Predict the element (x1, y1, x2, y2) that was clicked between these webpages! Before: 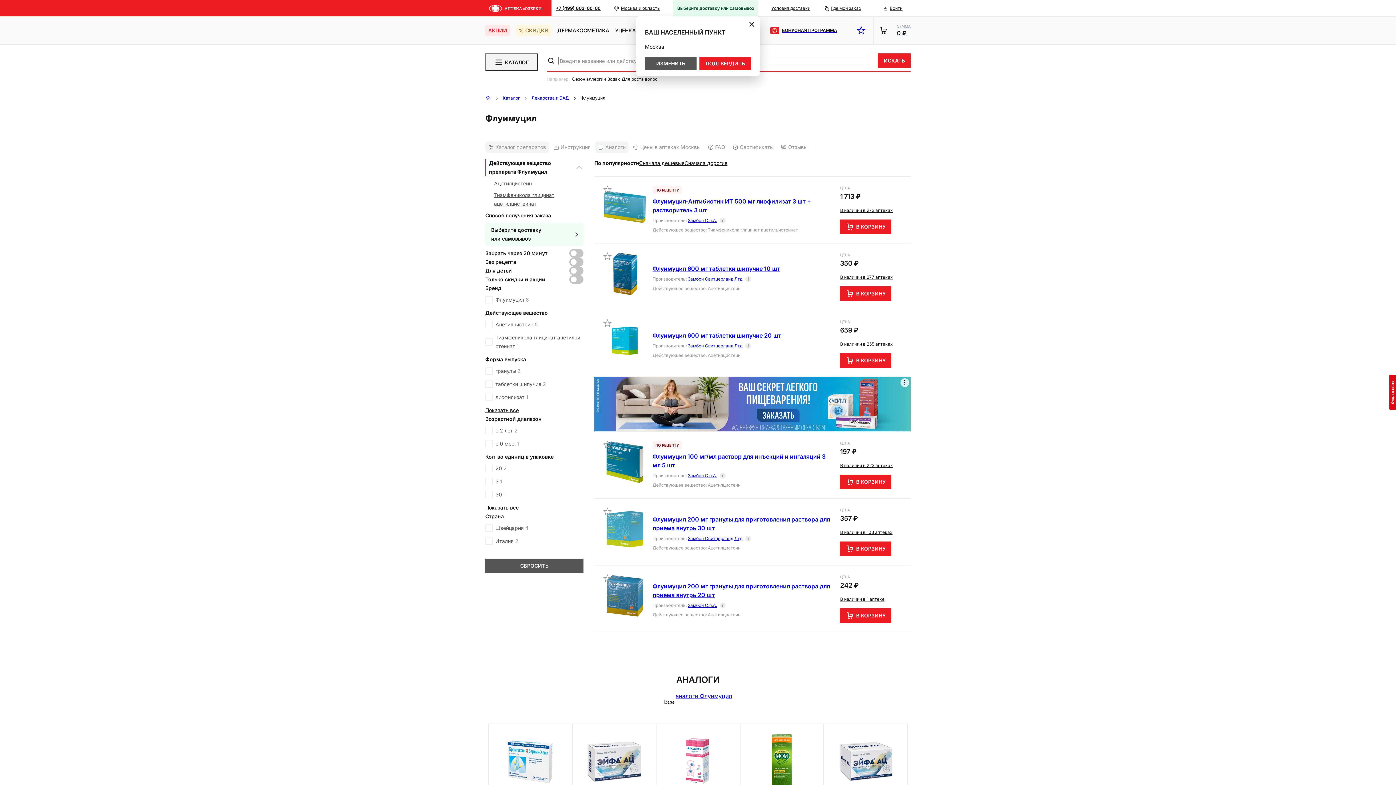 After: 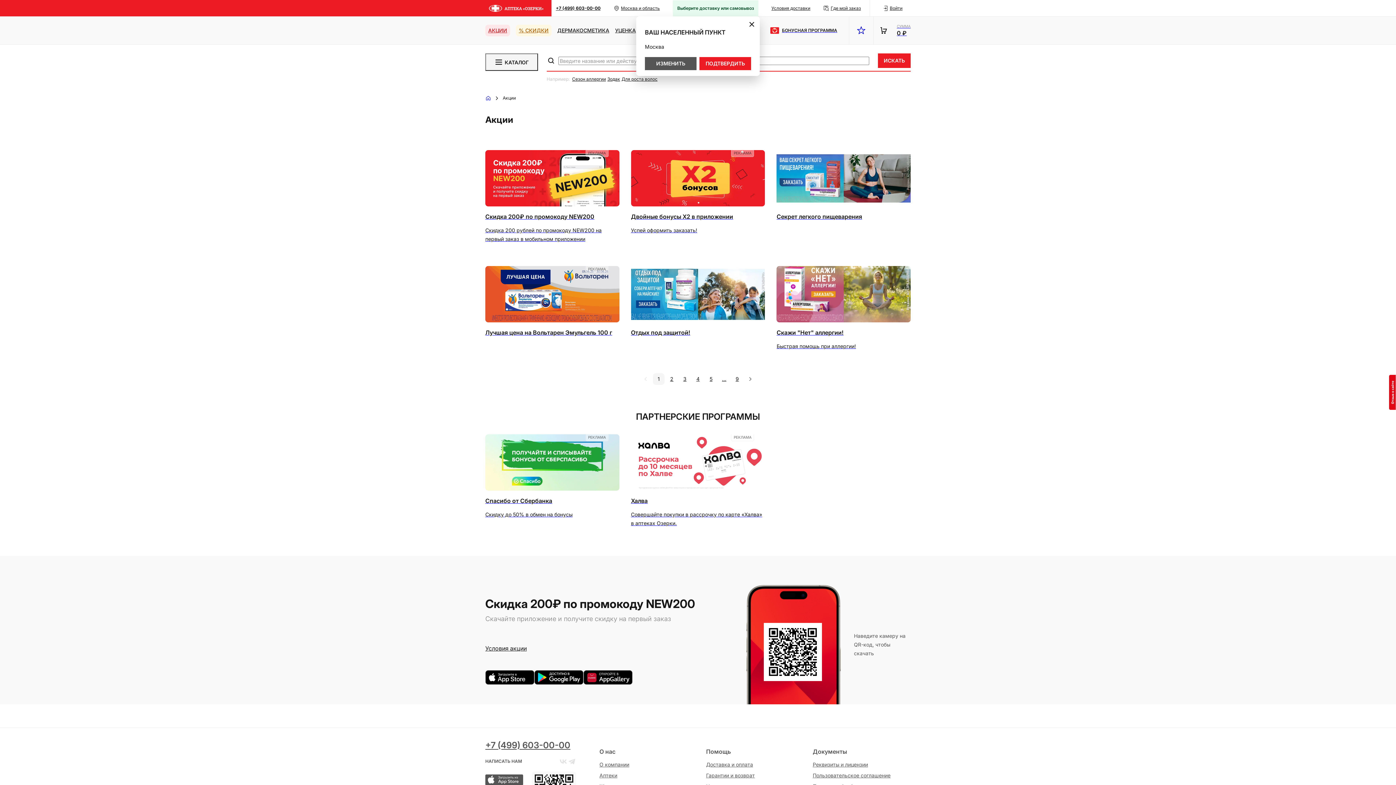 Action: label: АКЦИИ bbox: (485, 24, 510, 36)